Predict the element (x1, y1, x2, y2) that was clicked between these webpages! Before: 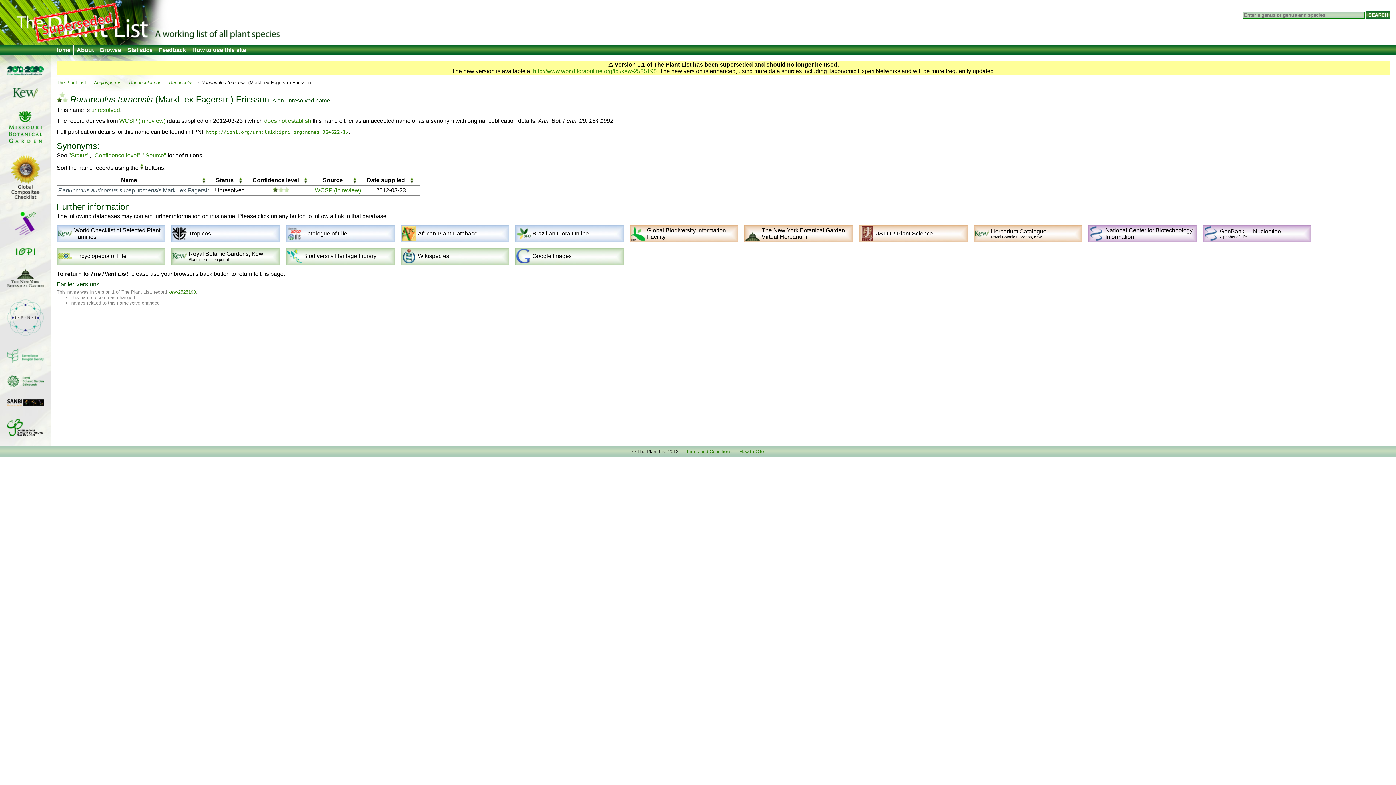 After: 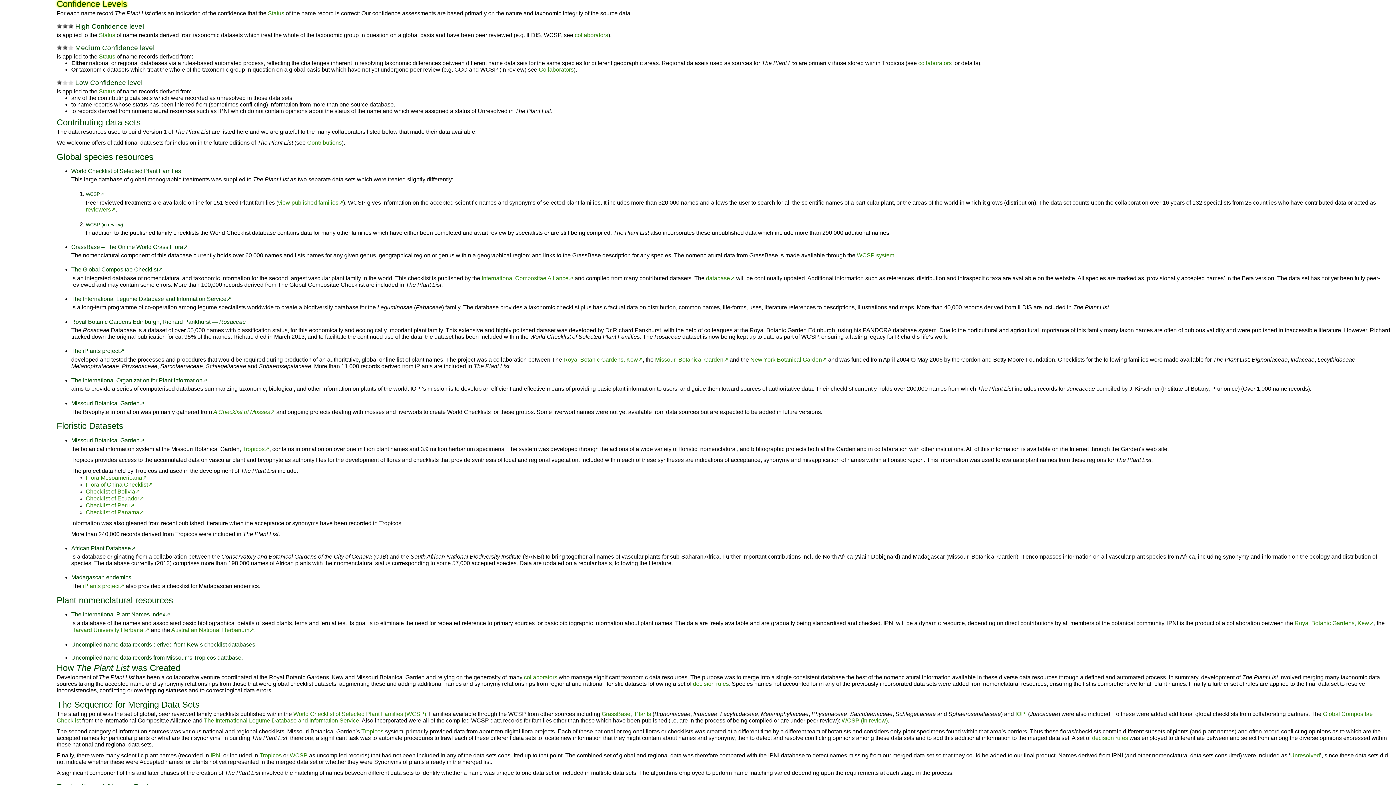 Action: label: "Confidence level" bbox: (92, 152, 140, 158)